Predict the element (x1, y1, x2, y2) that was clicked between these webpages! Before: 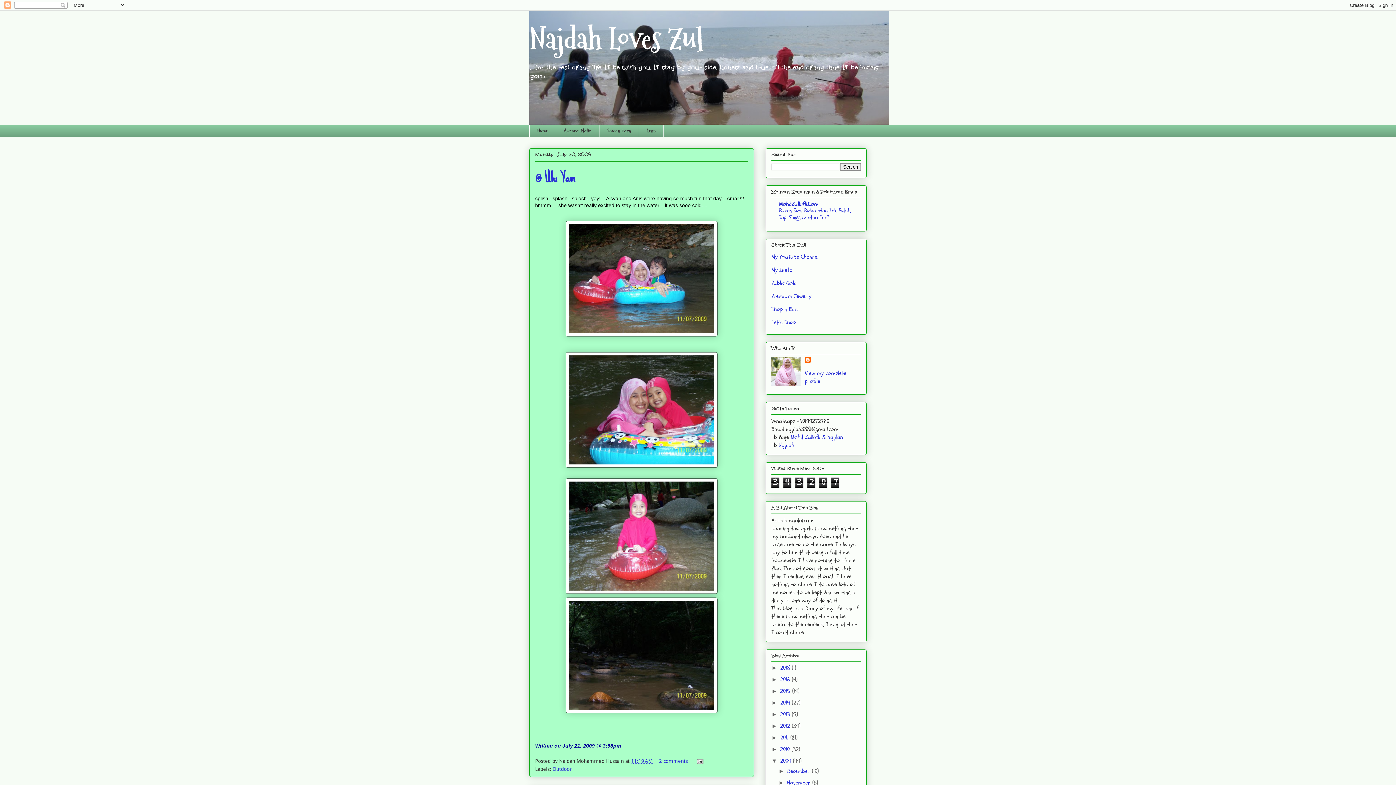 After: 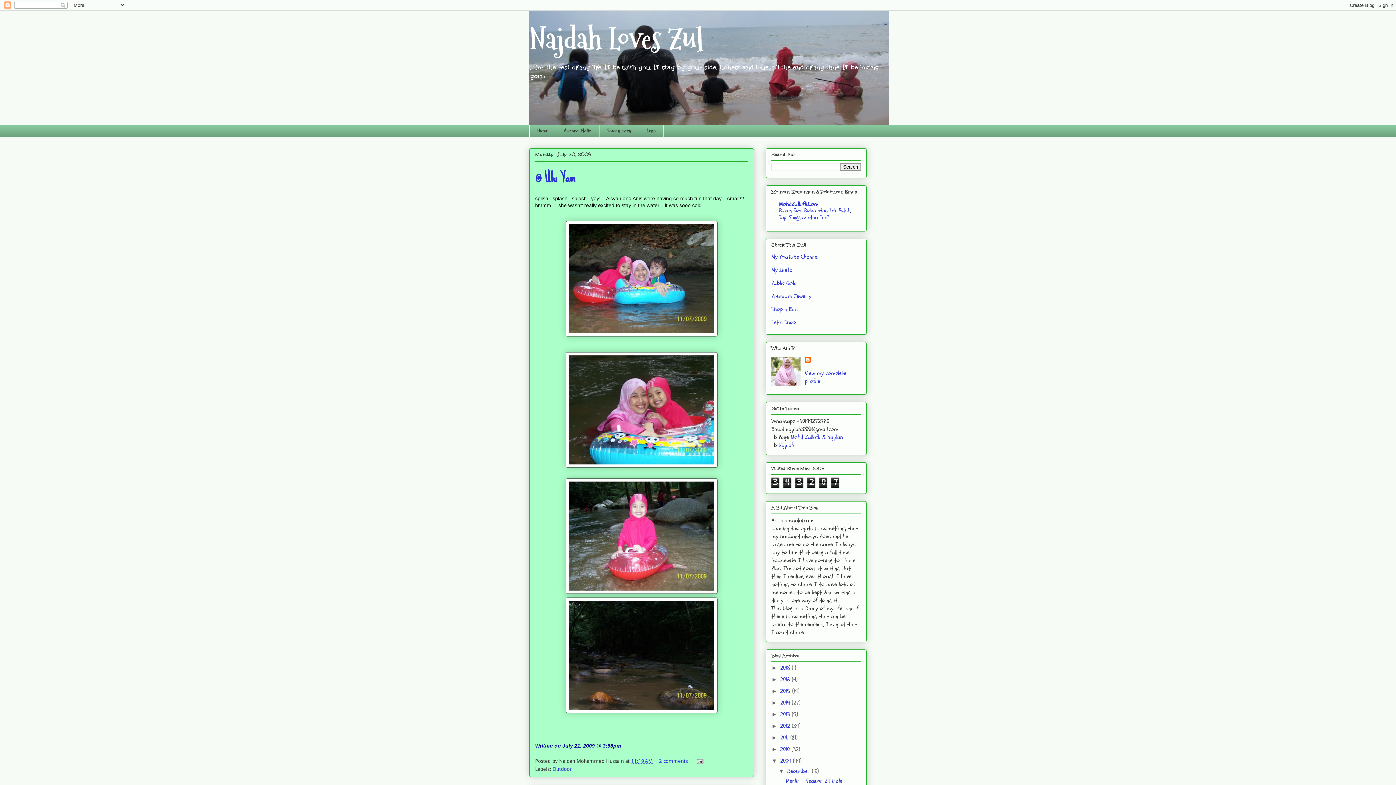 Action: bbox: (778, 768, 787, 774) label: ►  